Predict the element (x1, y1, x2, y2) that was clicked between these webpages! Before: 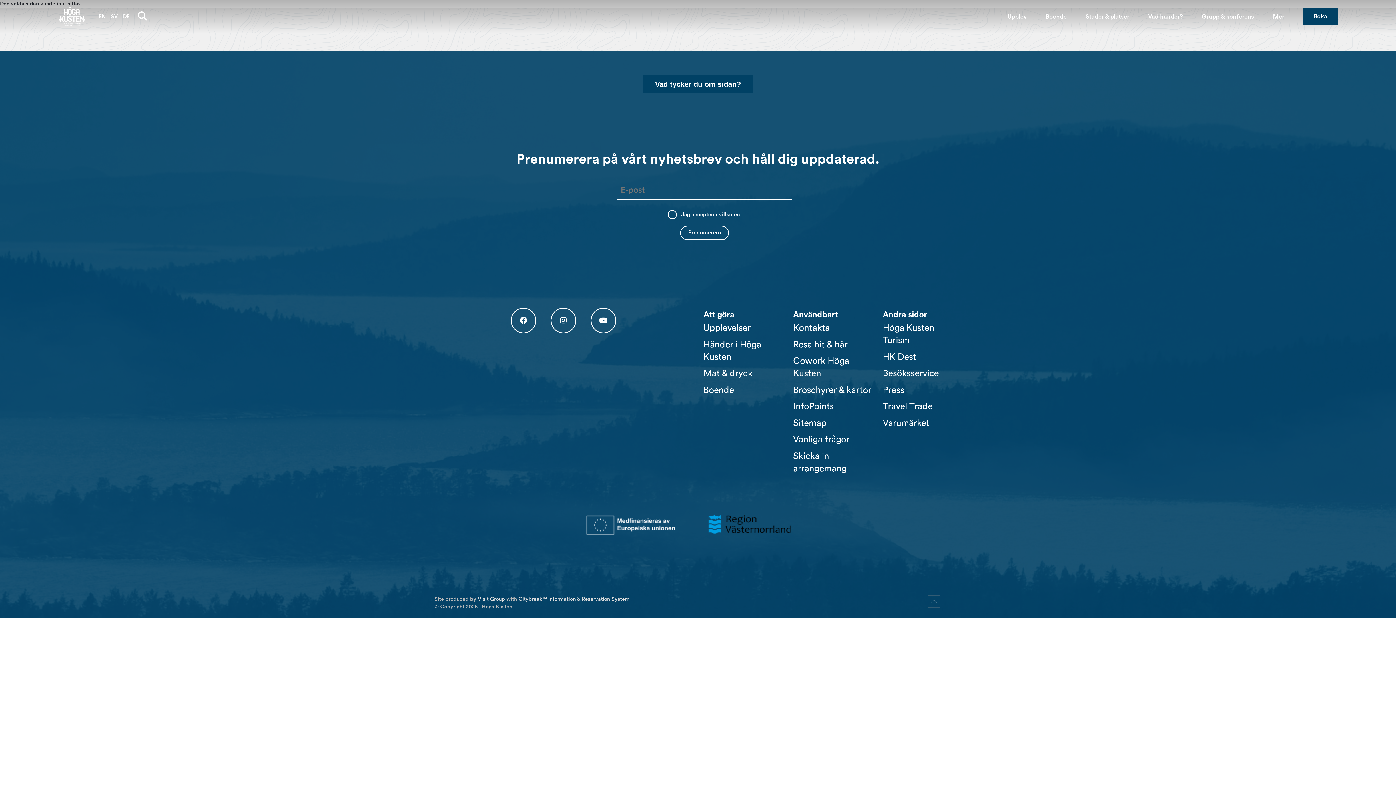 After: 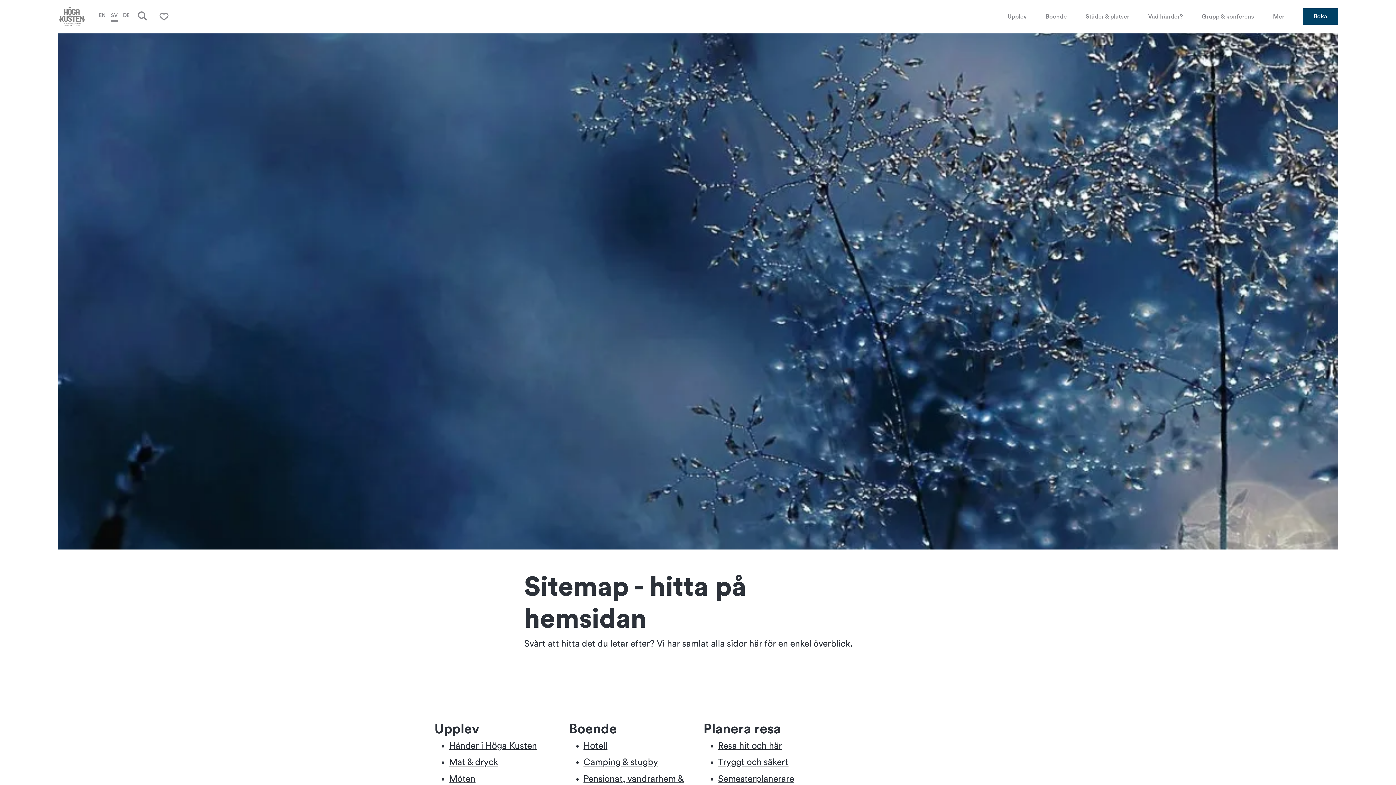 Action: label: Sitemap bbox: (793, 418, 826, 427)